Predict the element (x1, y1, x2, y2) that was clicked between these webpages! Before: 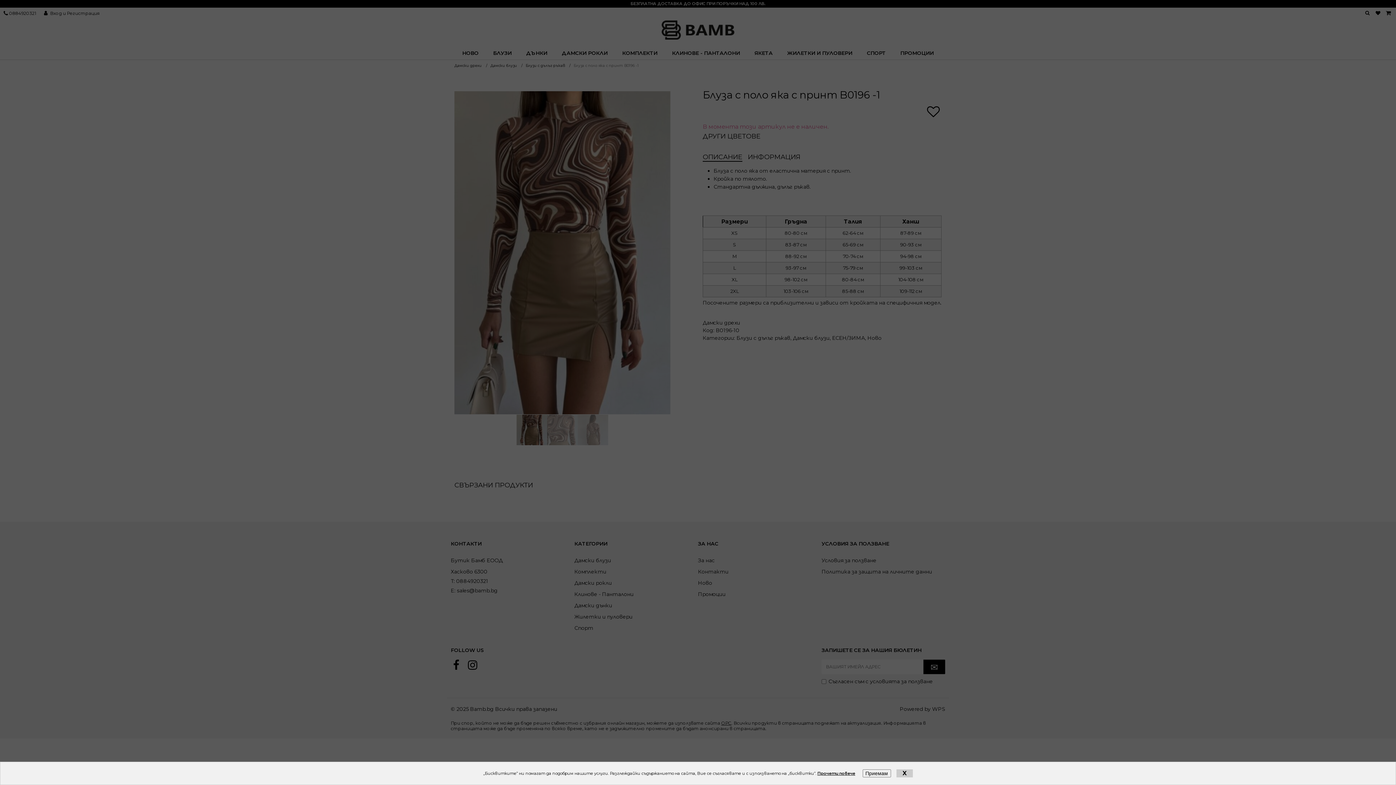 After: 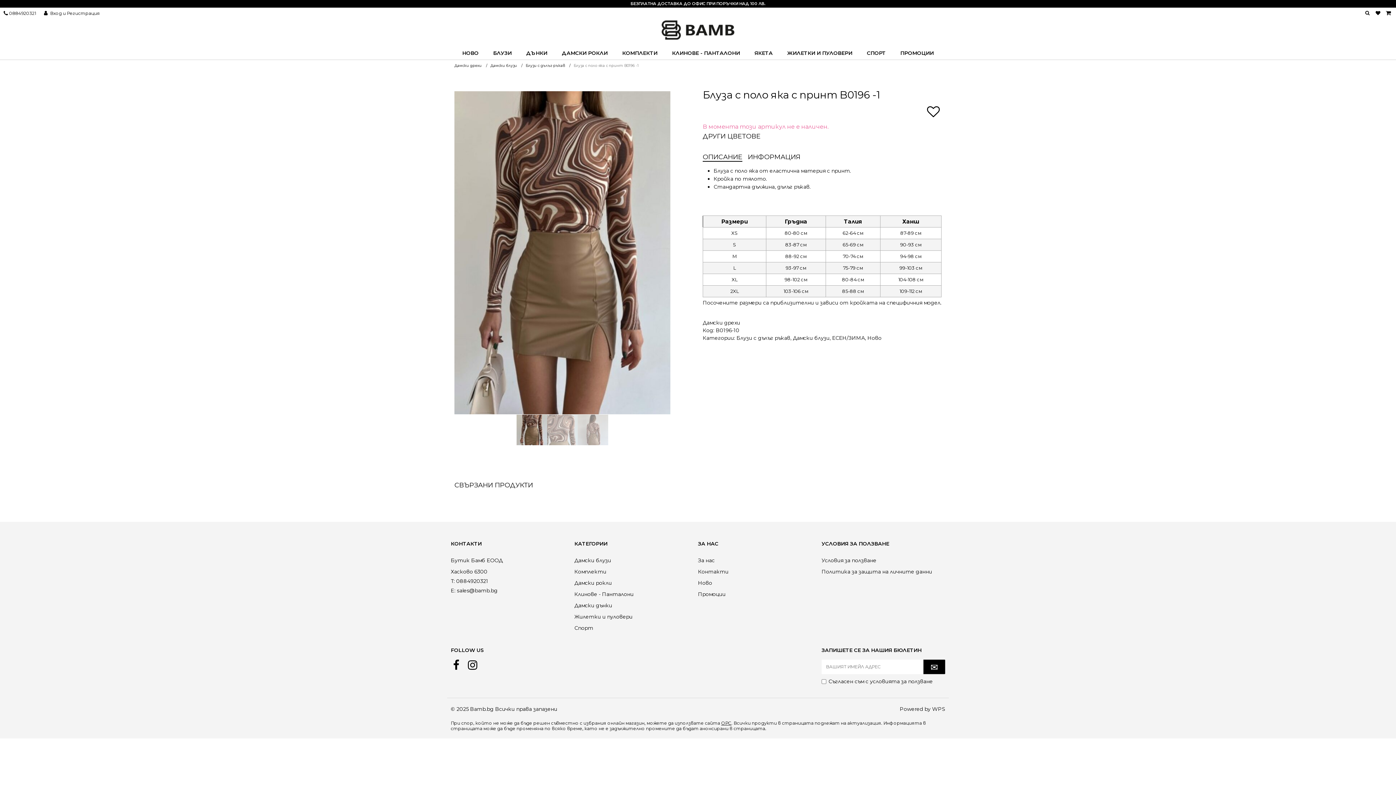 Action: label: X bbox: (896, 769, 912, 777)